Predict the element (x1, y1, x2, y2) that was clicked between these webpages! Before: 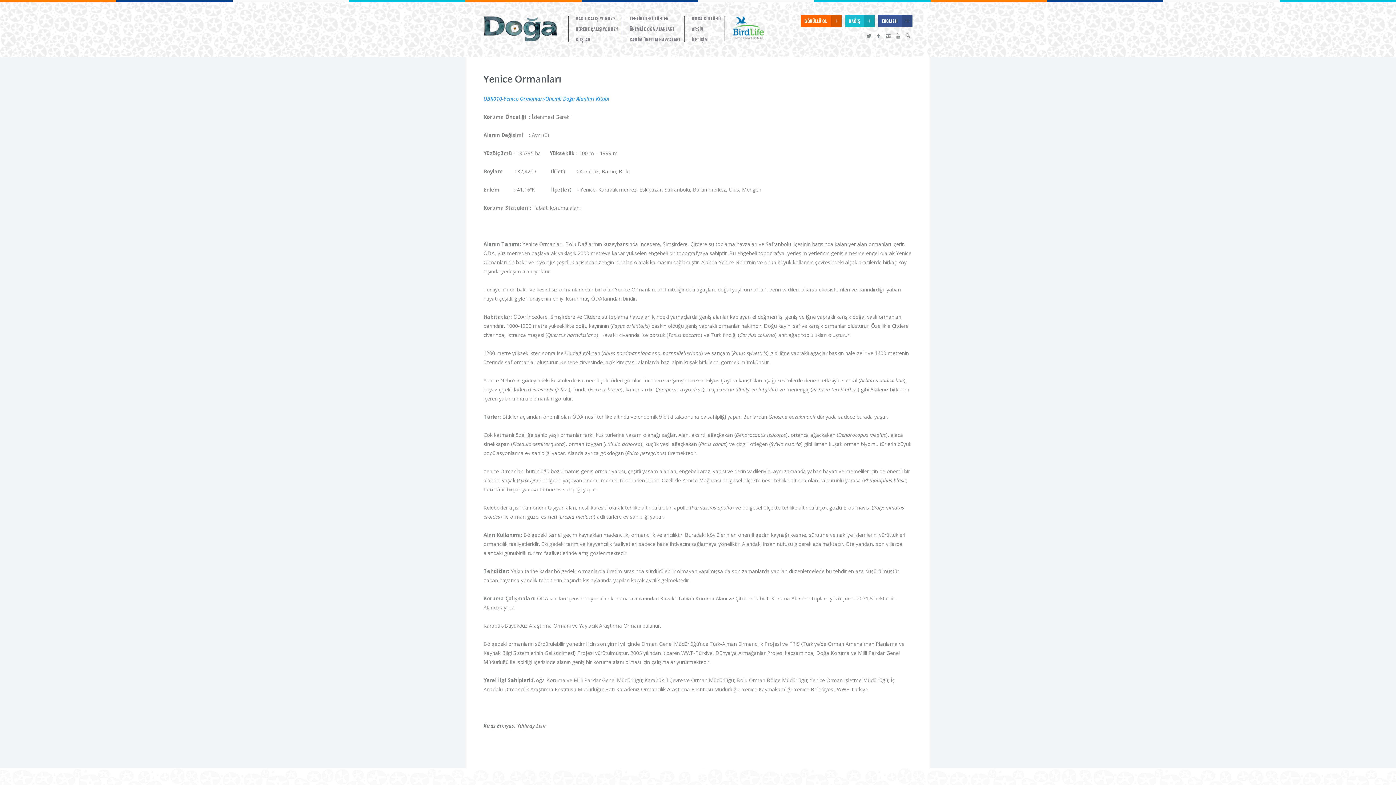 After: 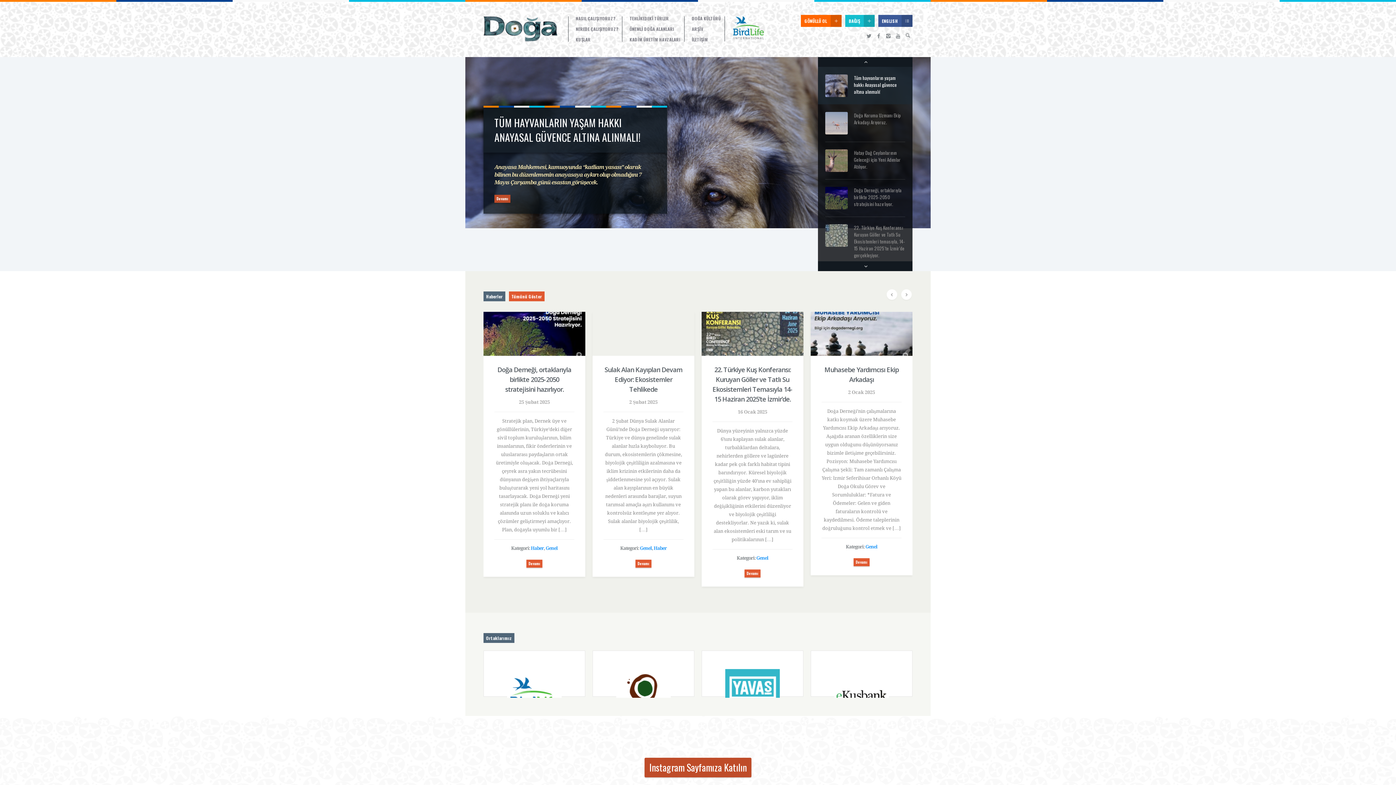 Action: bbox: (483, 16, 557, 41)